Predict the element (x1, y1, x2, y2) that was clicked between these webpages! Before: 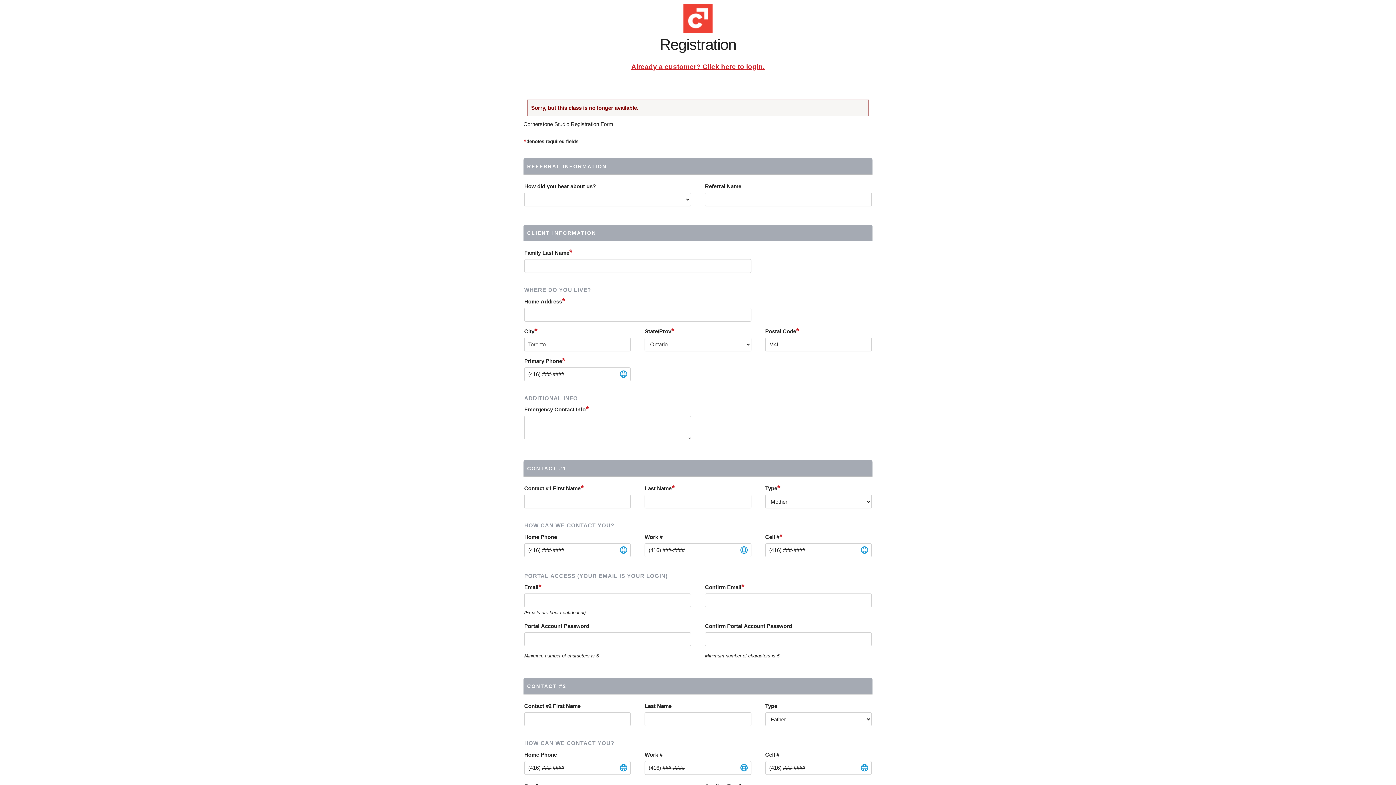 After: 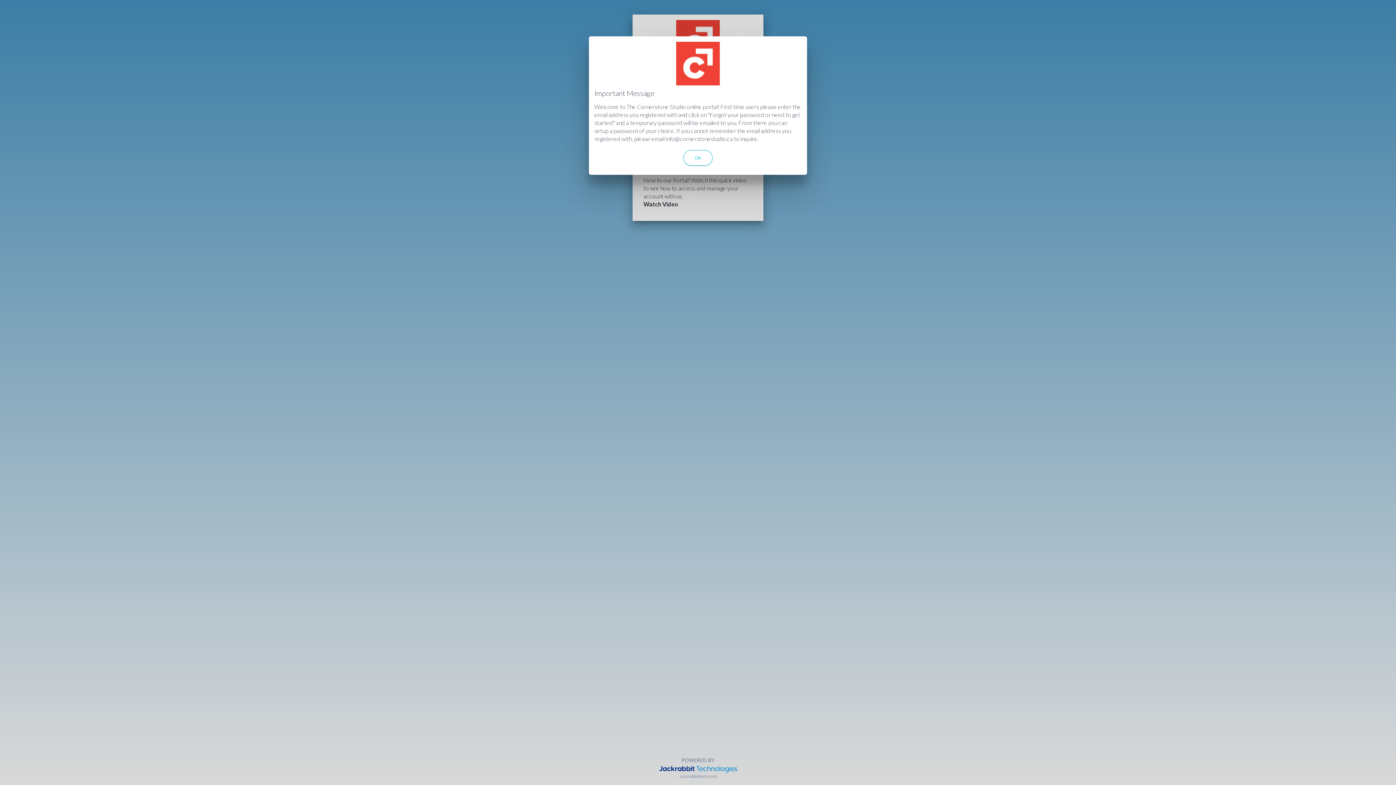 Action: label: Already a customer? Click here to login. bbox: (631, 62, 764, 70)